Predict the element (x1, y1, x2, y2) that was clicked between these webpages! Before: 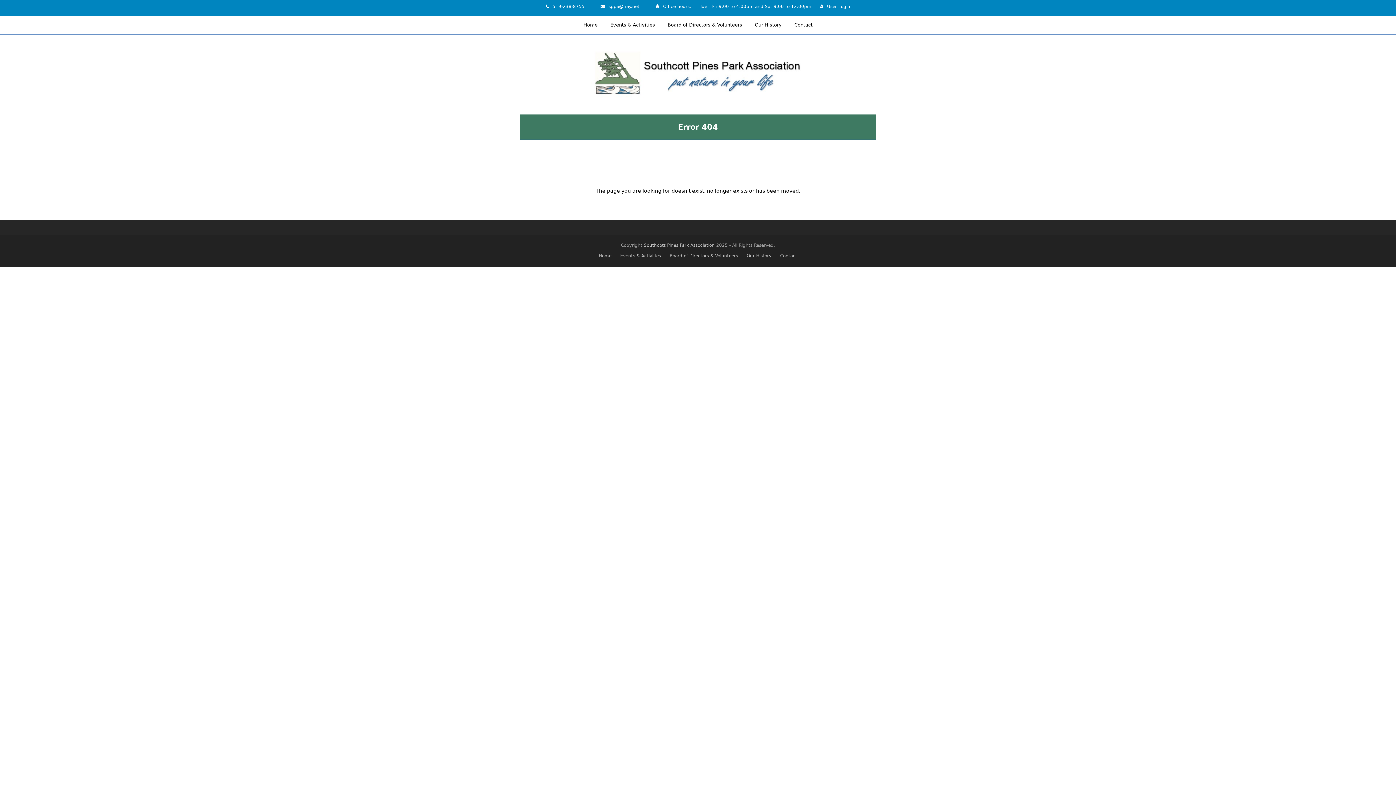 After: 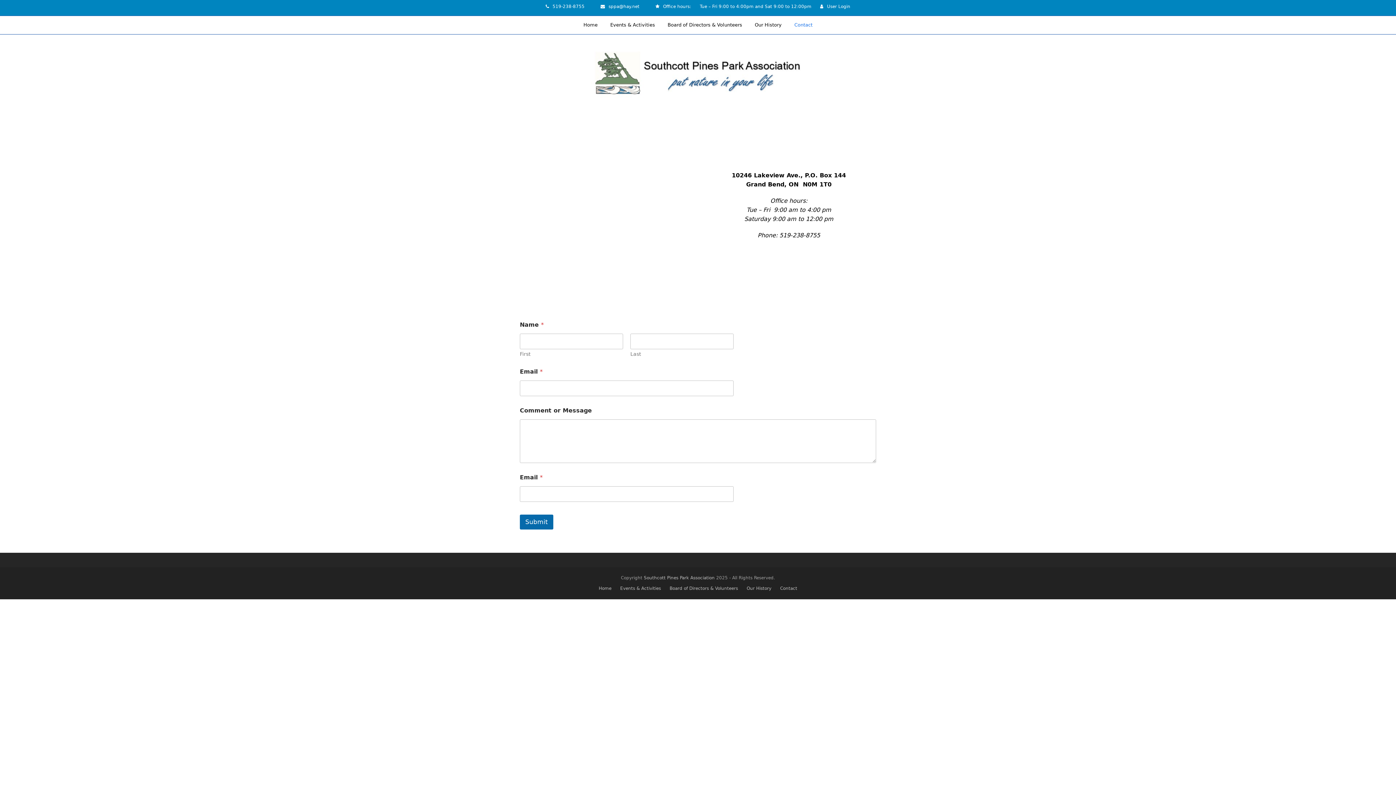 Action: bbox: (780, 253, 797, 258) label: Contact